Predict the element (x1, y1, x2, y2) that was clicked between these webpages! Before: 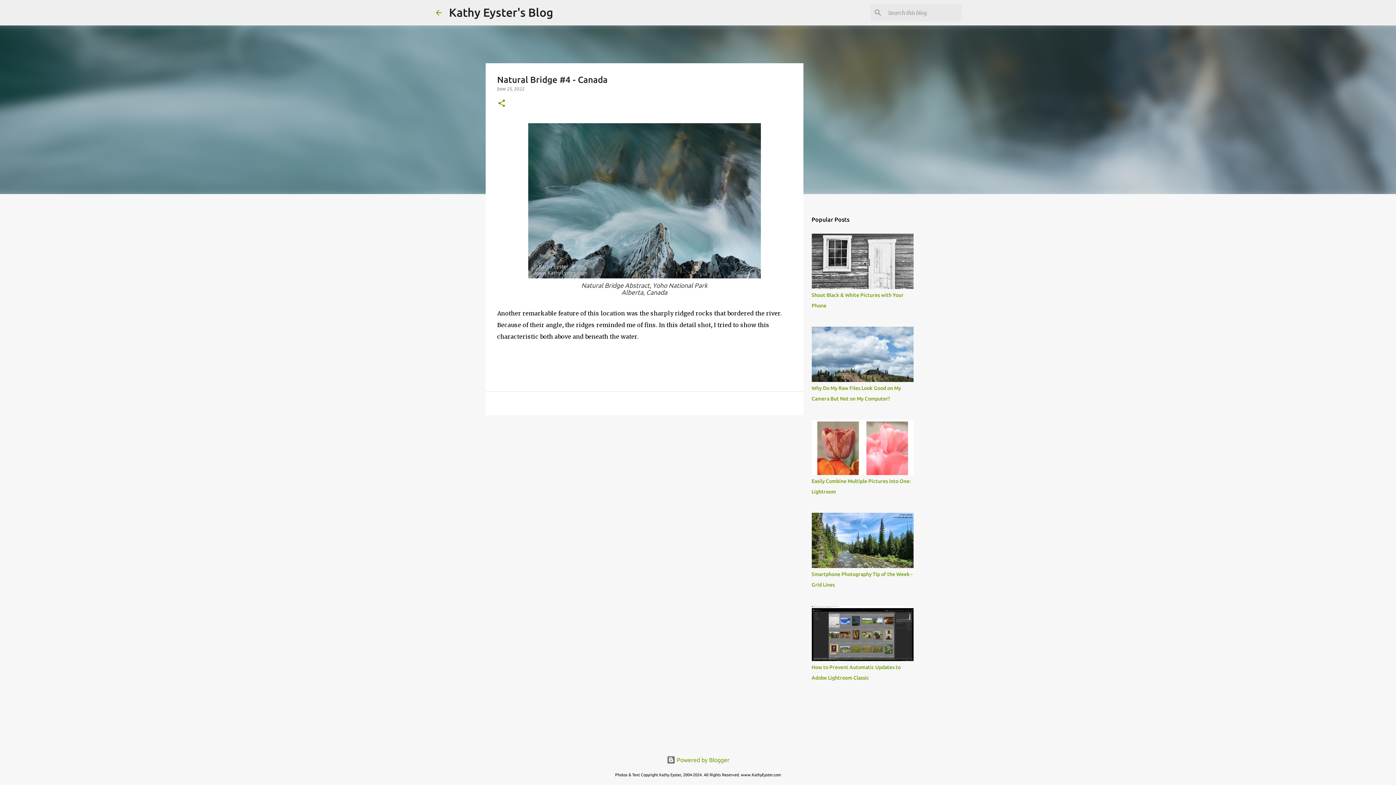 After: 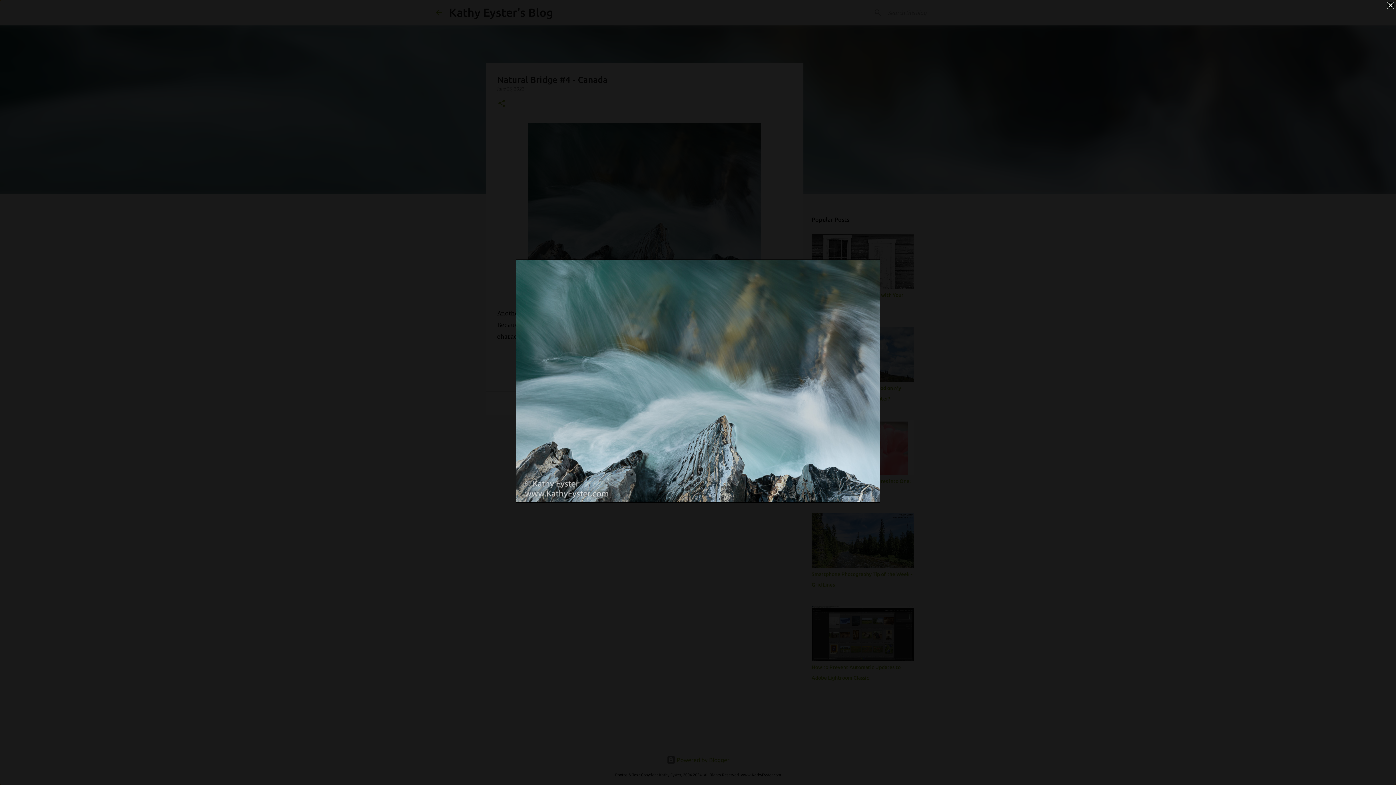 Action: bbox: (528, 123, 760, 282)